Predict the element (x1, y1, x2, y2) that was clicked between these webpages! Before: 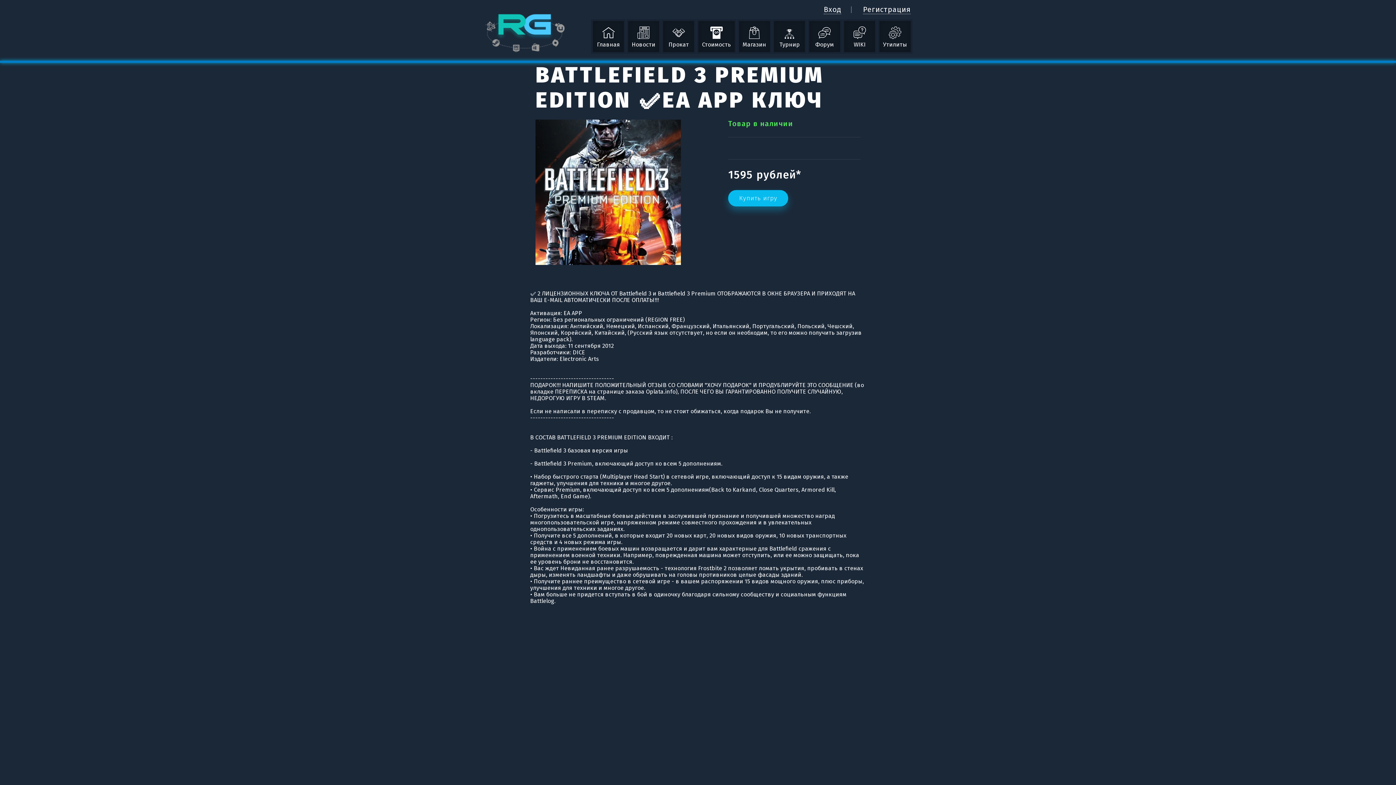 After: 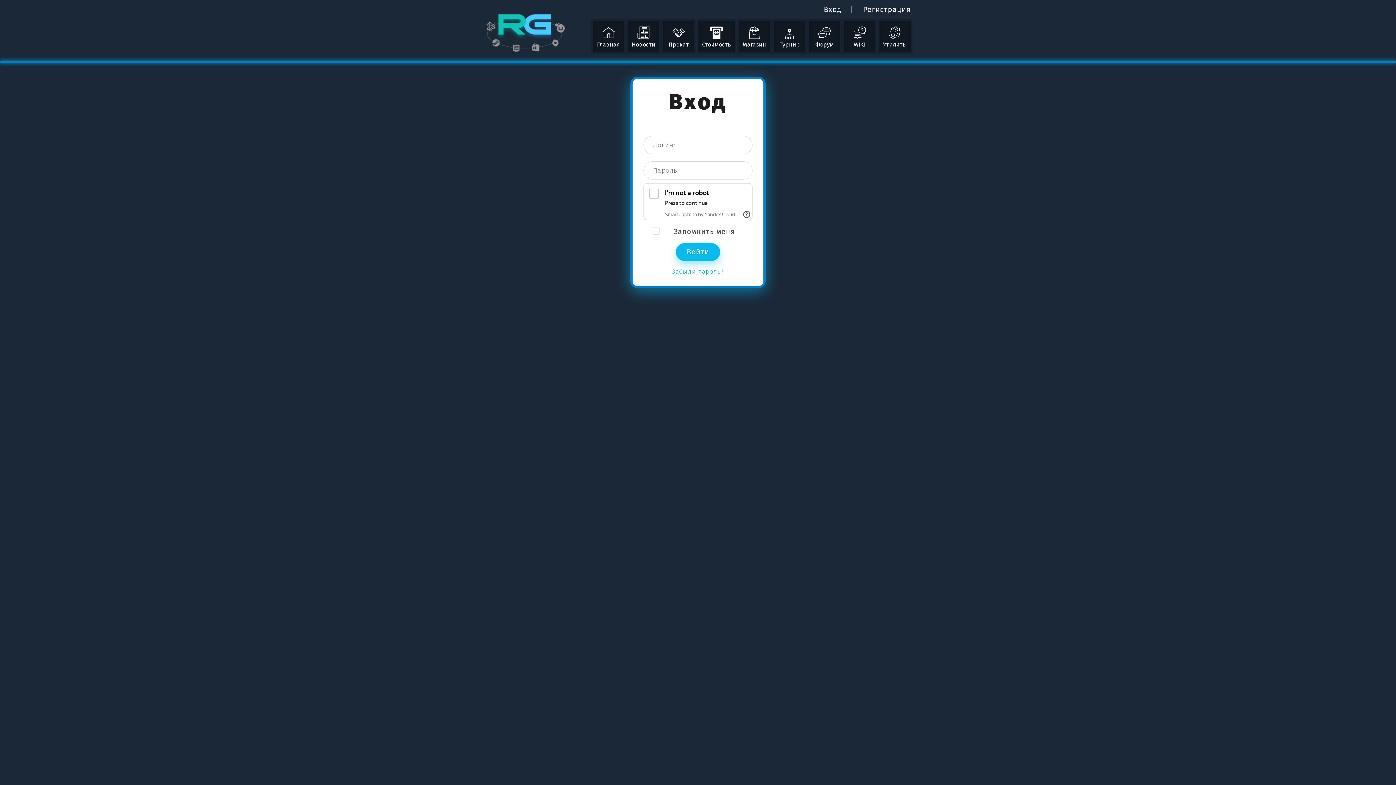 Action: bbox: (824, 5, 841, 14) label: Вход